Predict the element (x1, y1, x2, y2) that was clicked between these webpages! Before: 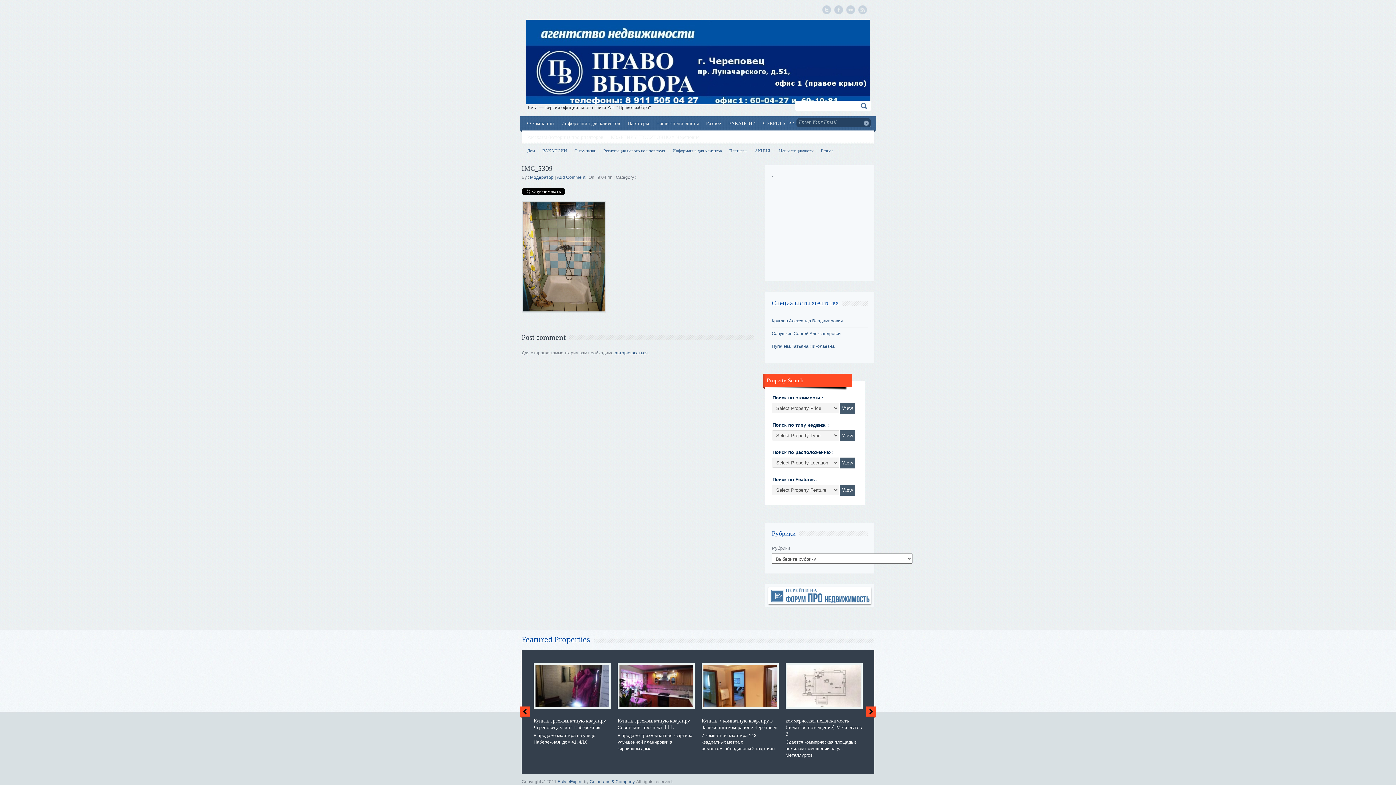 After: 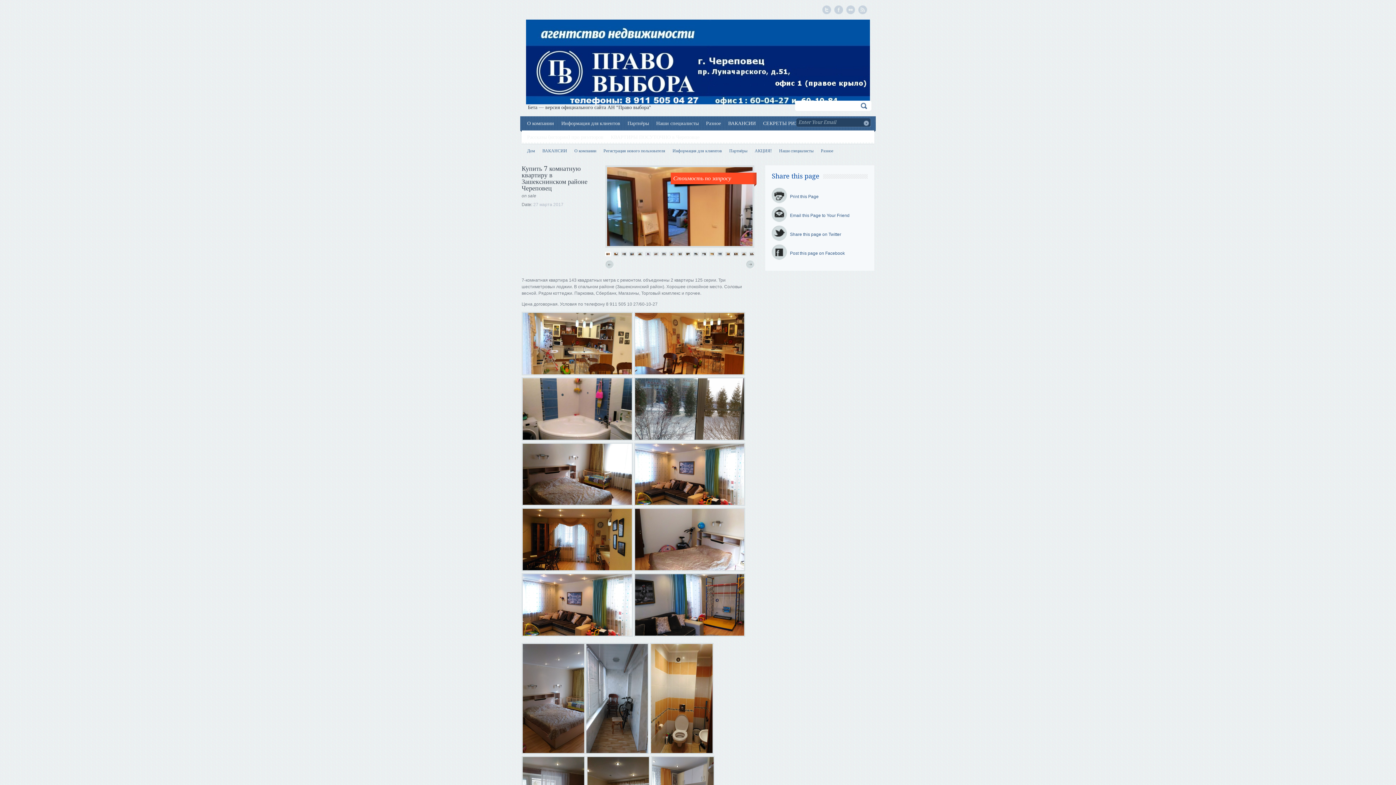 Action: bbox: (701, 705, 778, 710)